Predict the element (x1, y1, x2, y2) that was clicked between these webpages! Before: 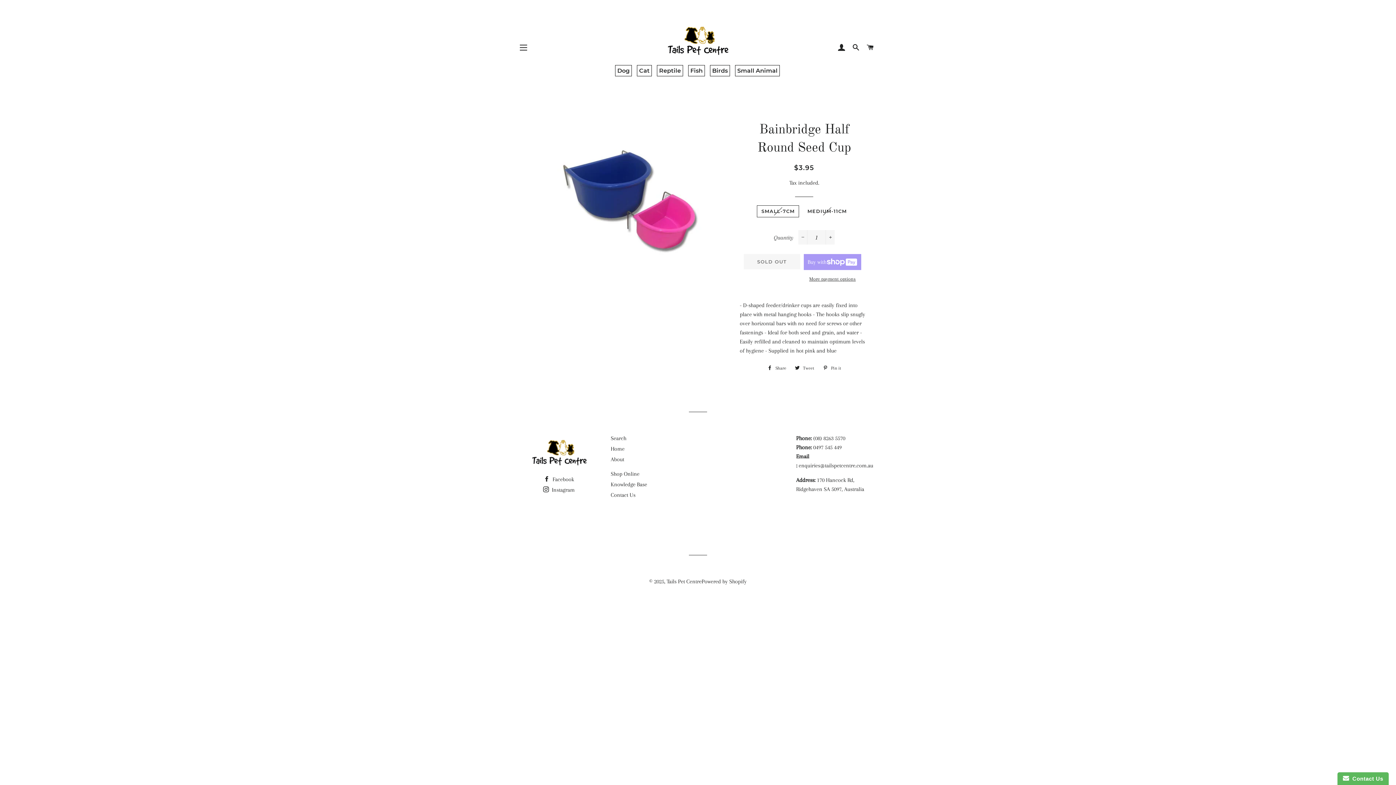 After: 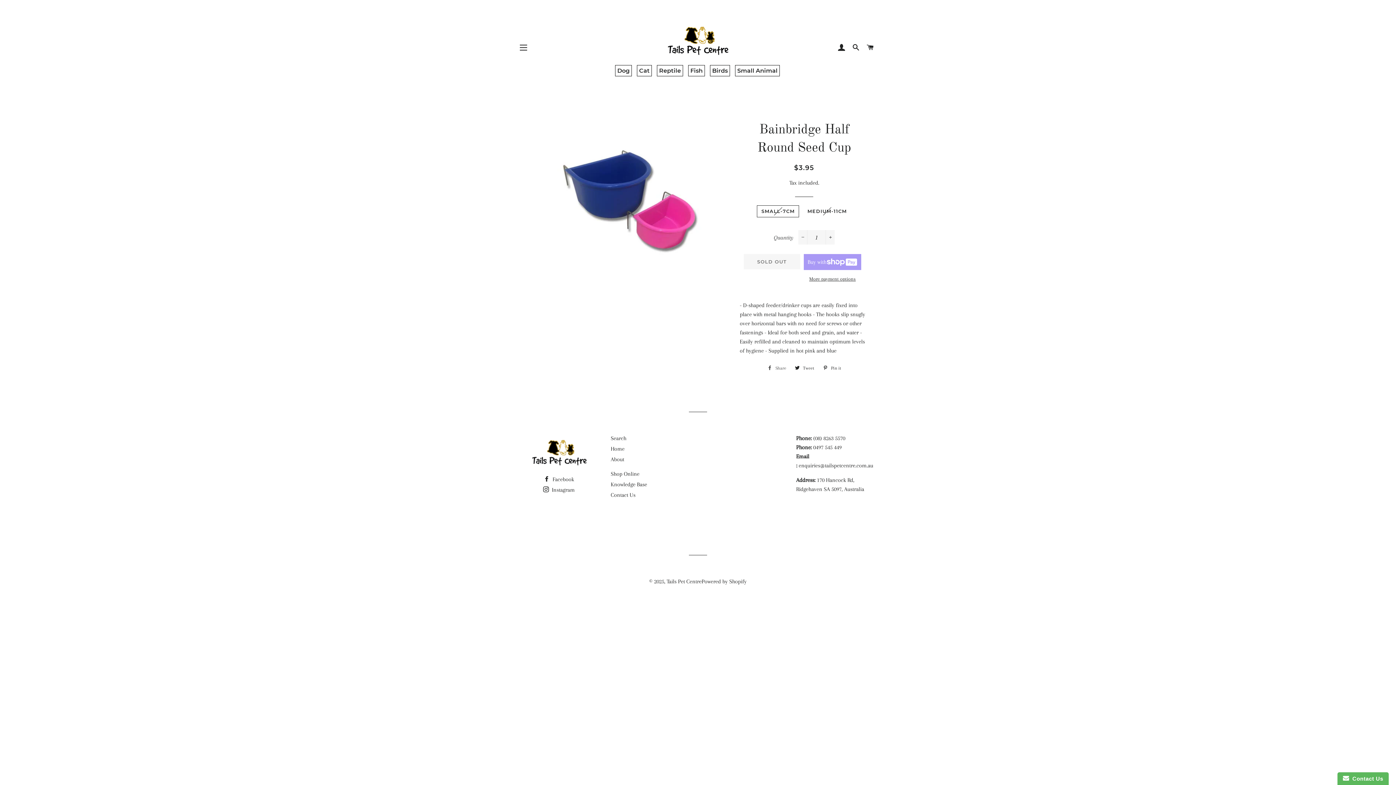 Action: label:  Share
Share on Facebook bbox: (763, 362, 790, 373)